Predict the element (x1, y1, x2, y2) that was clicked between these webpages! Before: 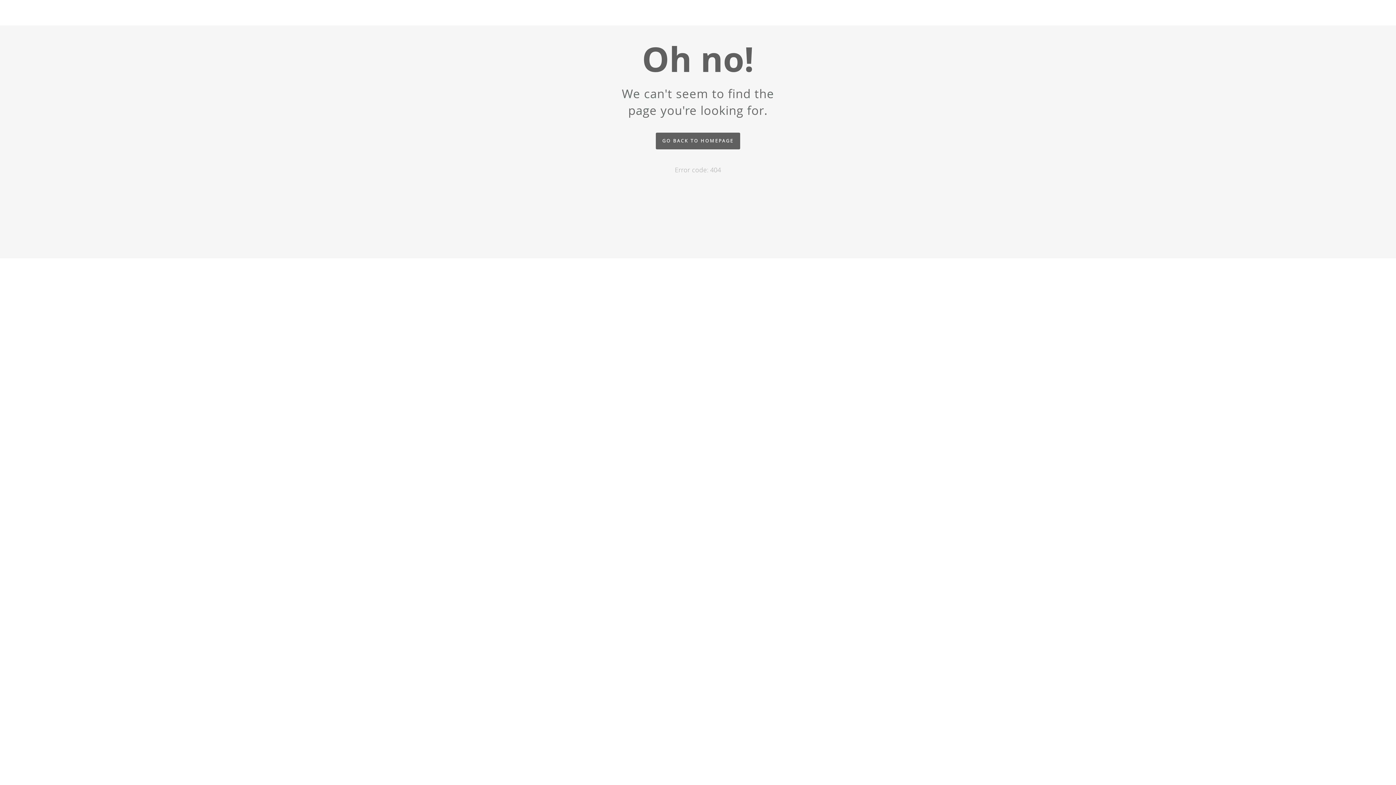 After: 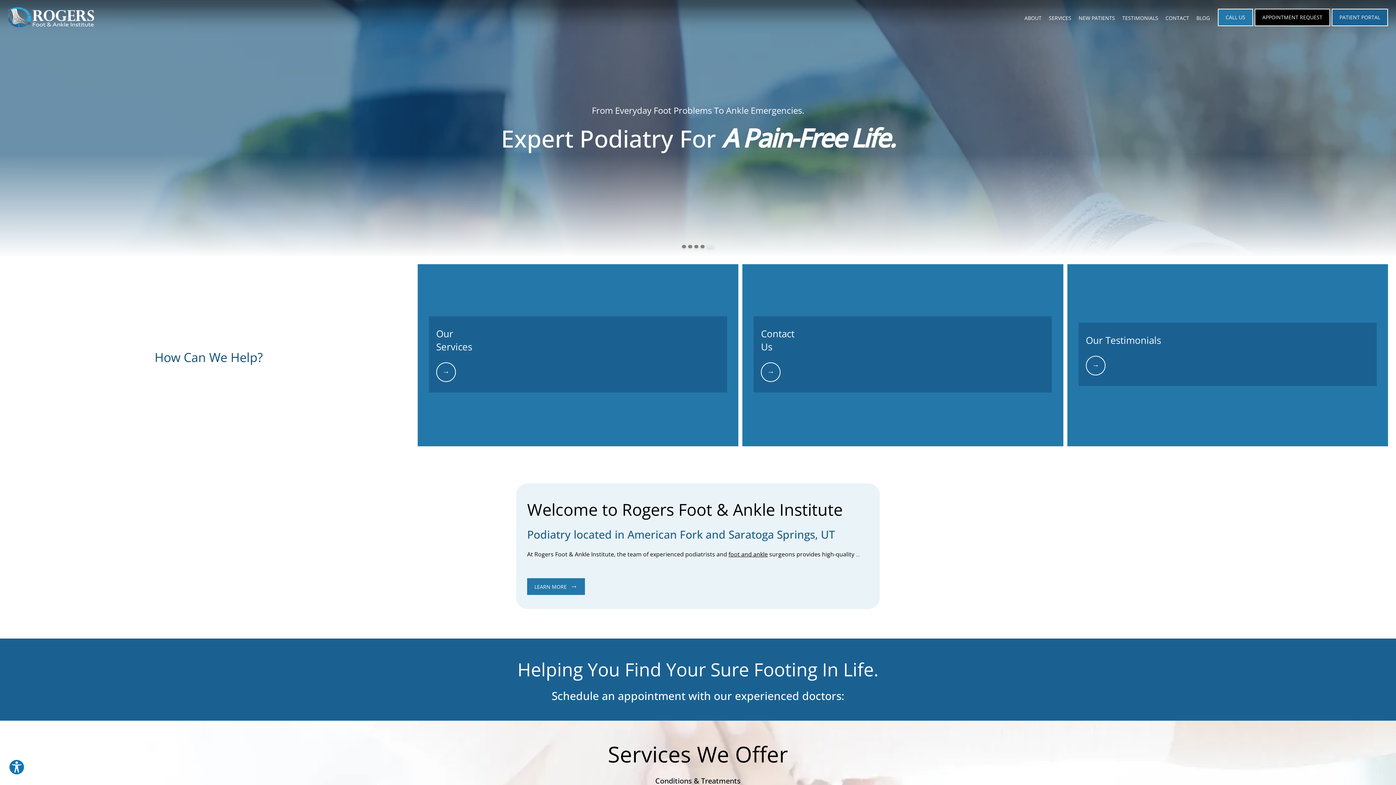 Action: label: GO BACK TO HOMEPAGE bbox: (656, 132, 740, 149)